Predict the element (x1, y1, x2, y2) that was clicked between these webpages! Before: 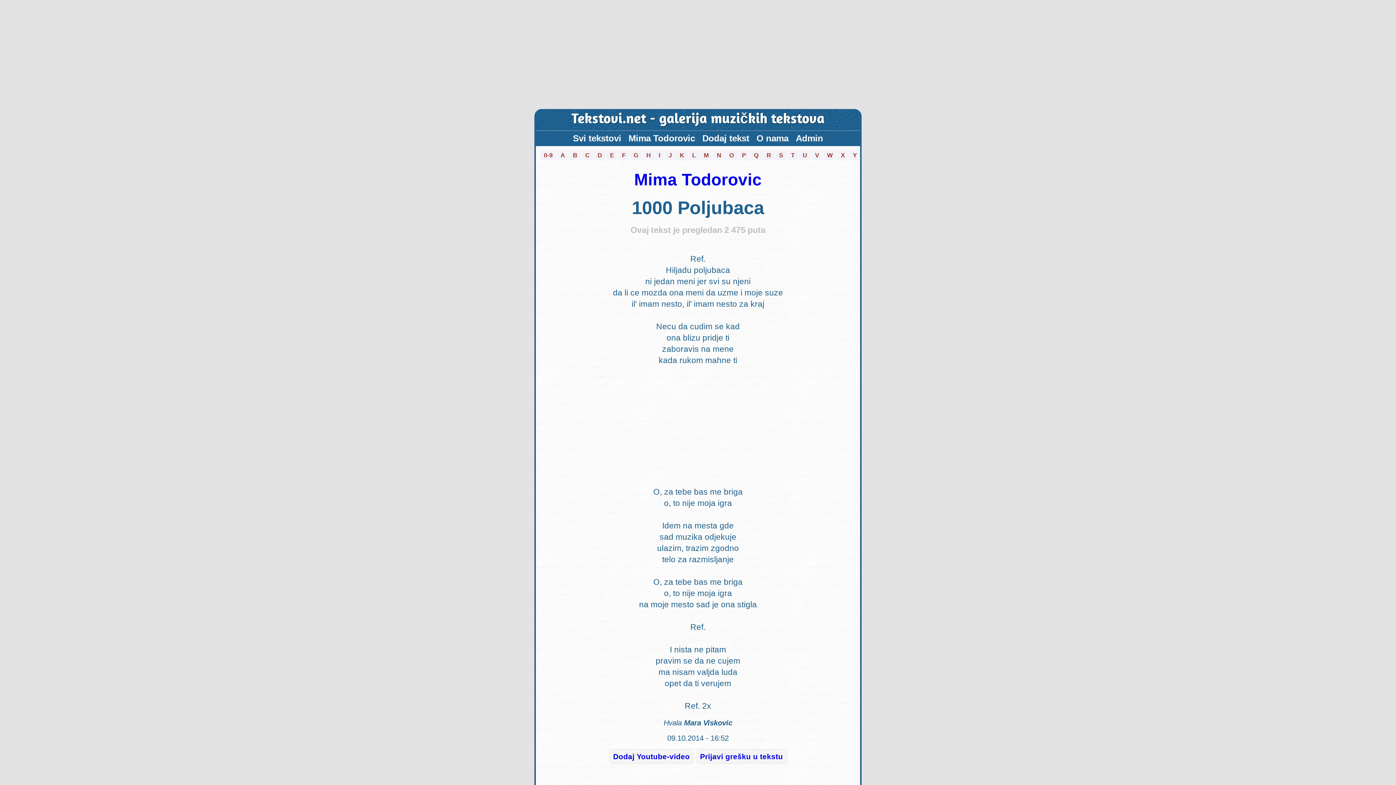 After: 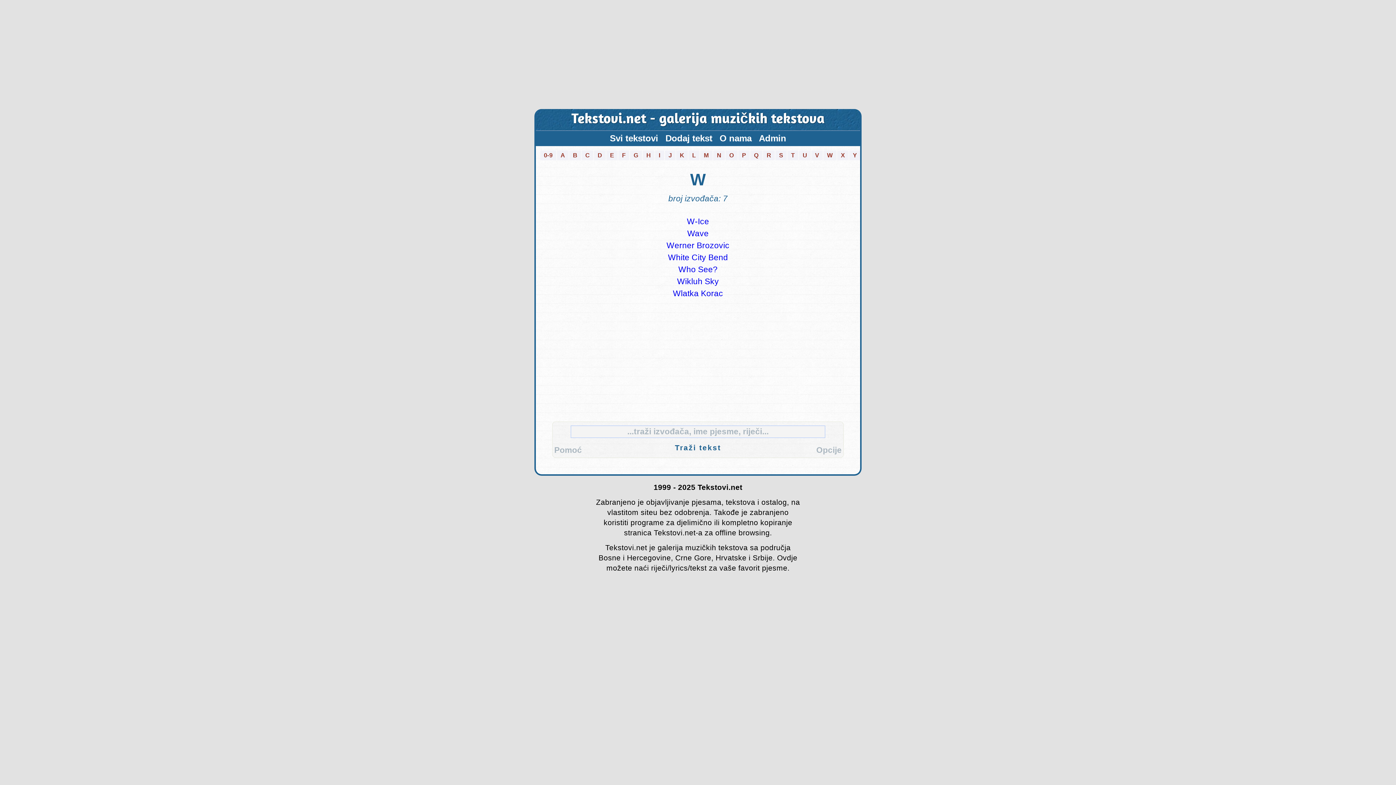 Action: label: W bbox: (823, 150, 836, 160)